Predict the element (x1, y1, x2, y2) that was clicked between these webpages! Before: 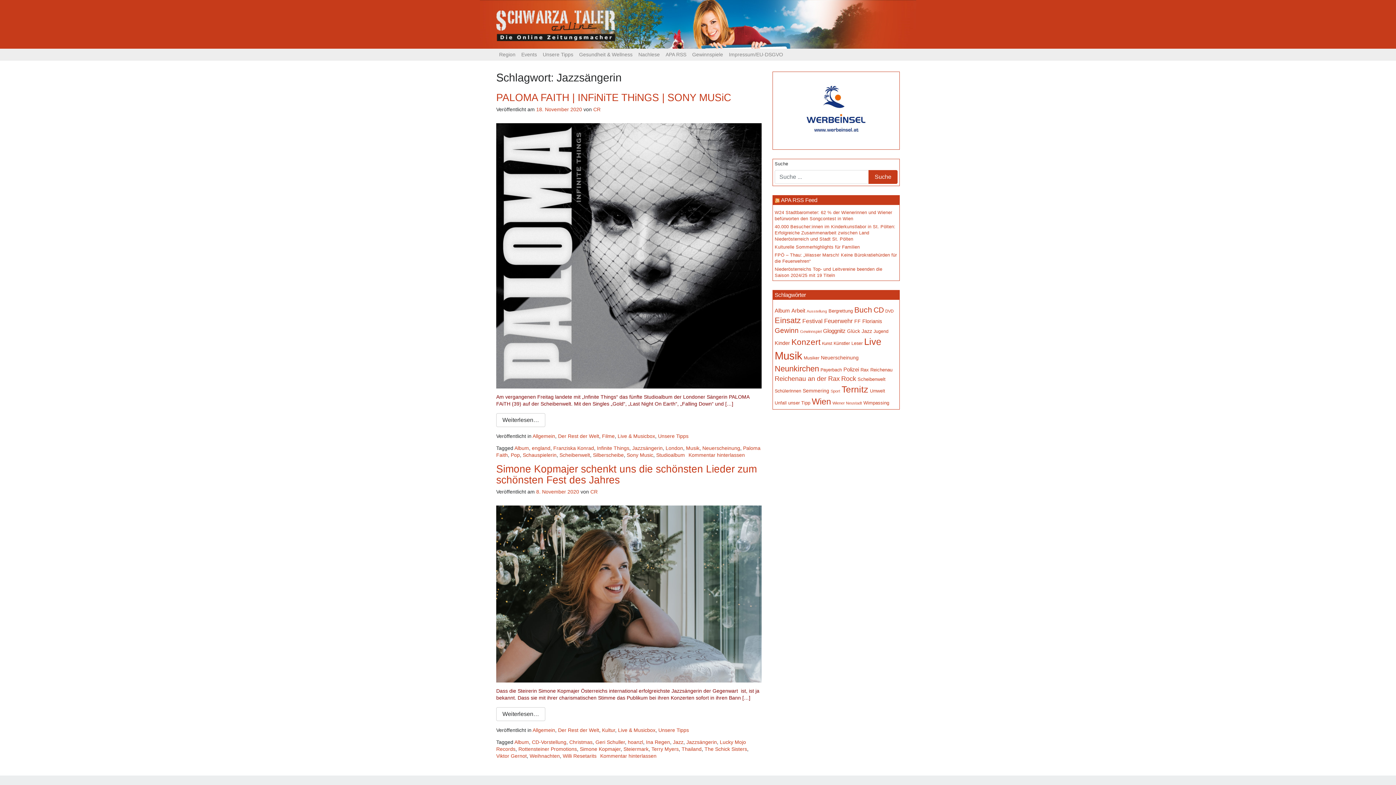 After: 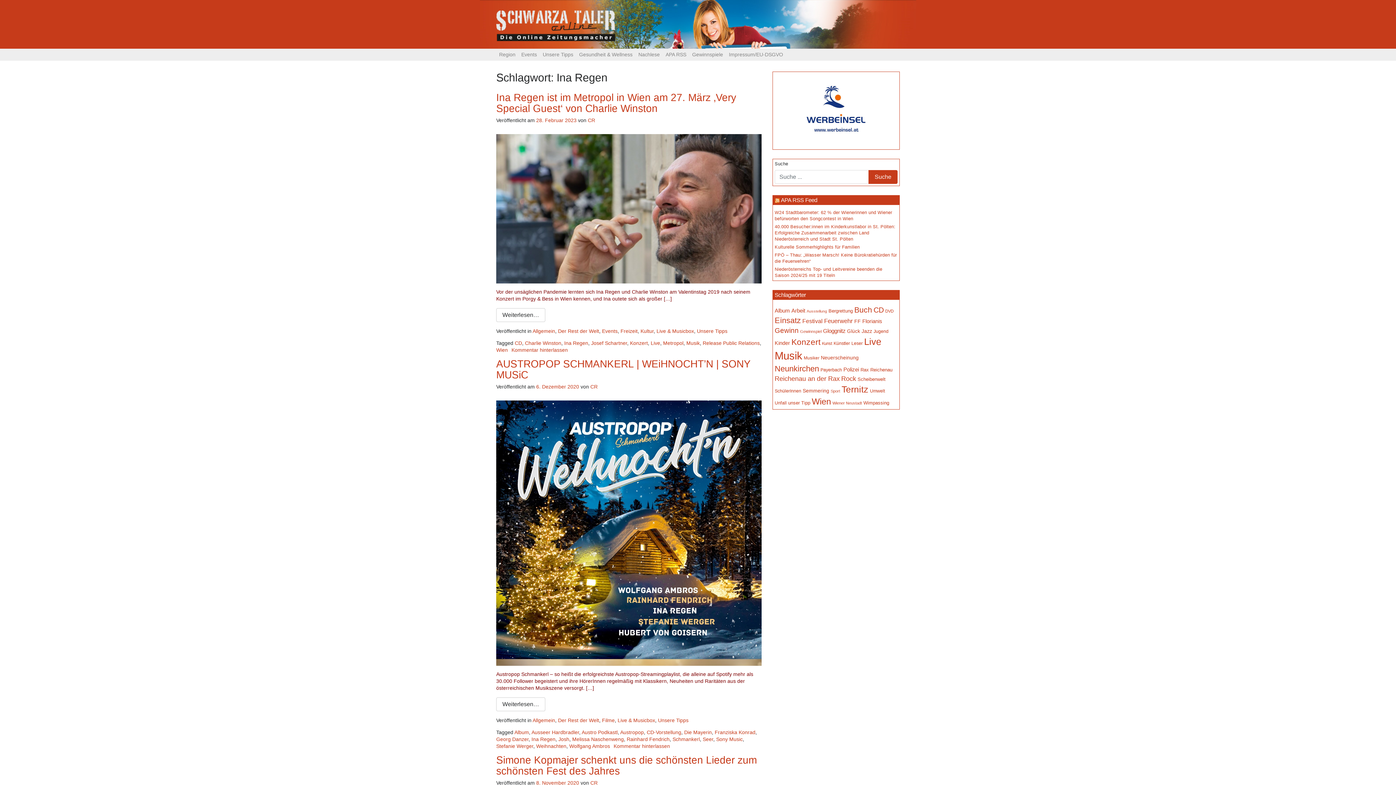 Action: bbox: (646, 739, 670, 745) label: Ina Regen